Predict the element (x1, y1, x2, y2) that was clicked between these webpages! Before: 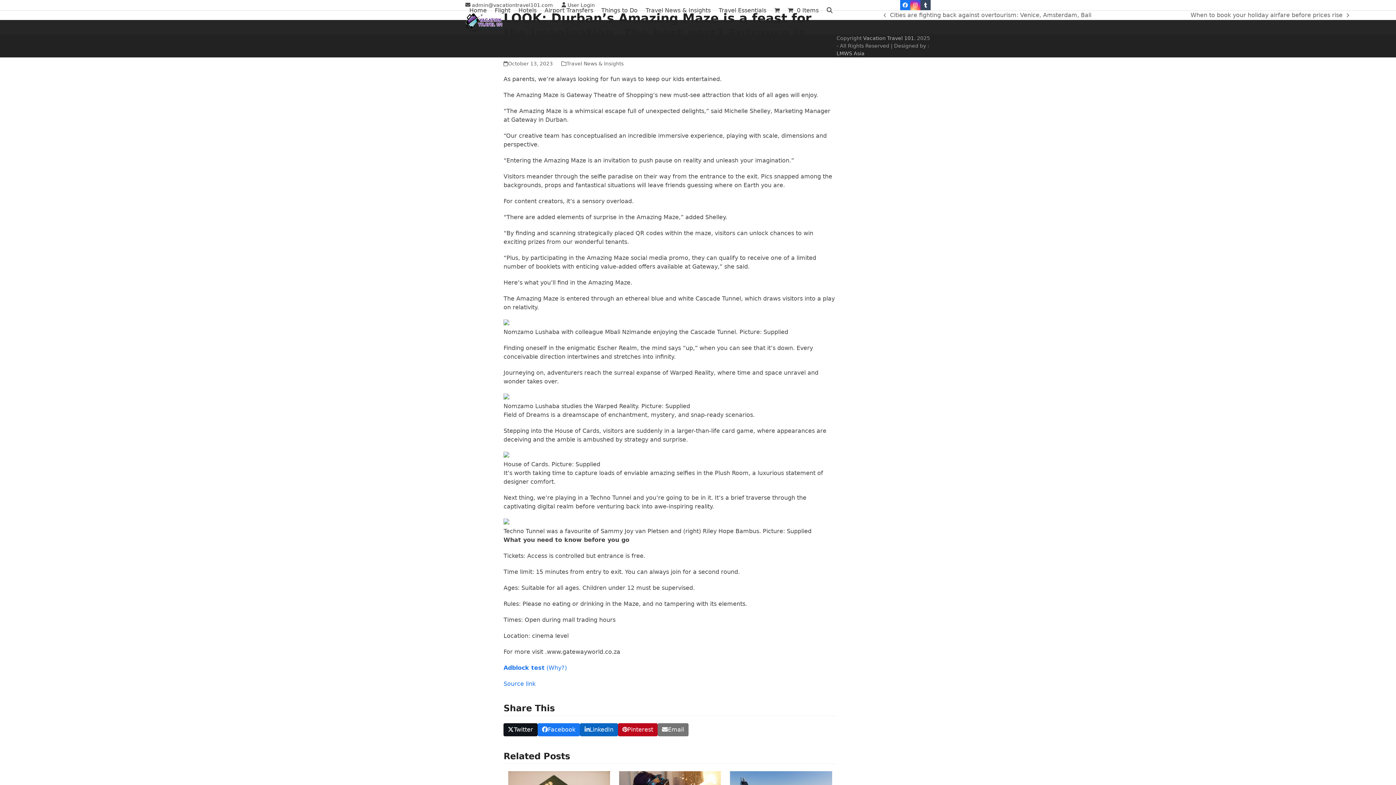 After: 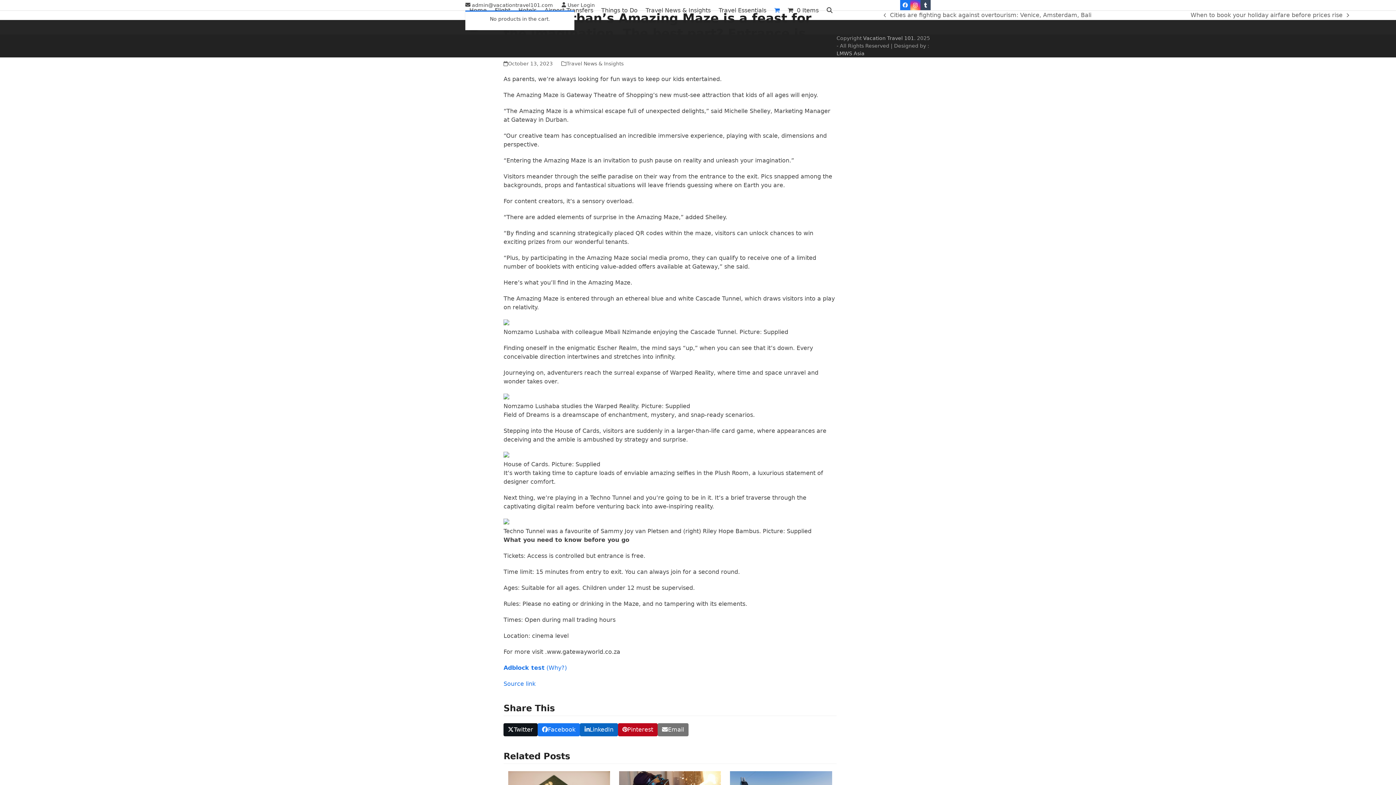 Action: label: Open shopping cart bbox: (770, 1, 784, 19)